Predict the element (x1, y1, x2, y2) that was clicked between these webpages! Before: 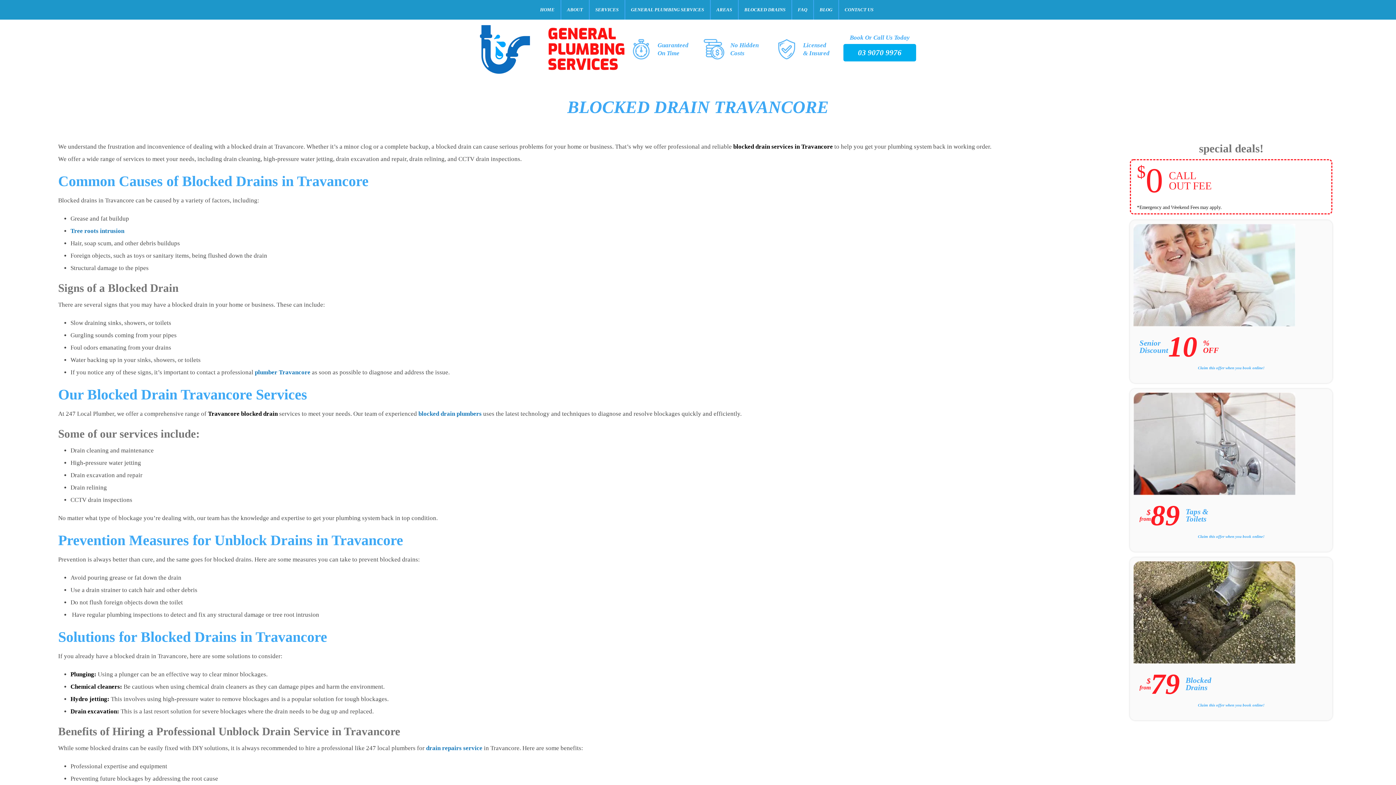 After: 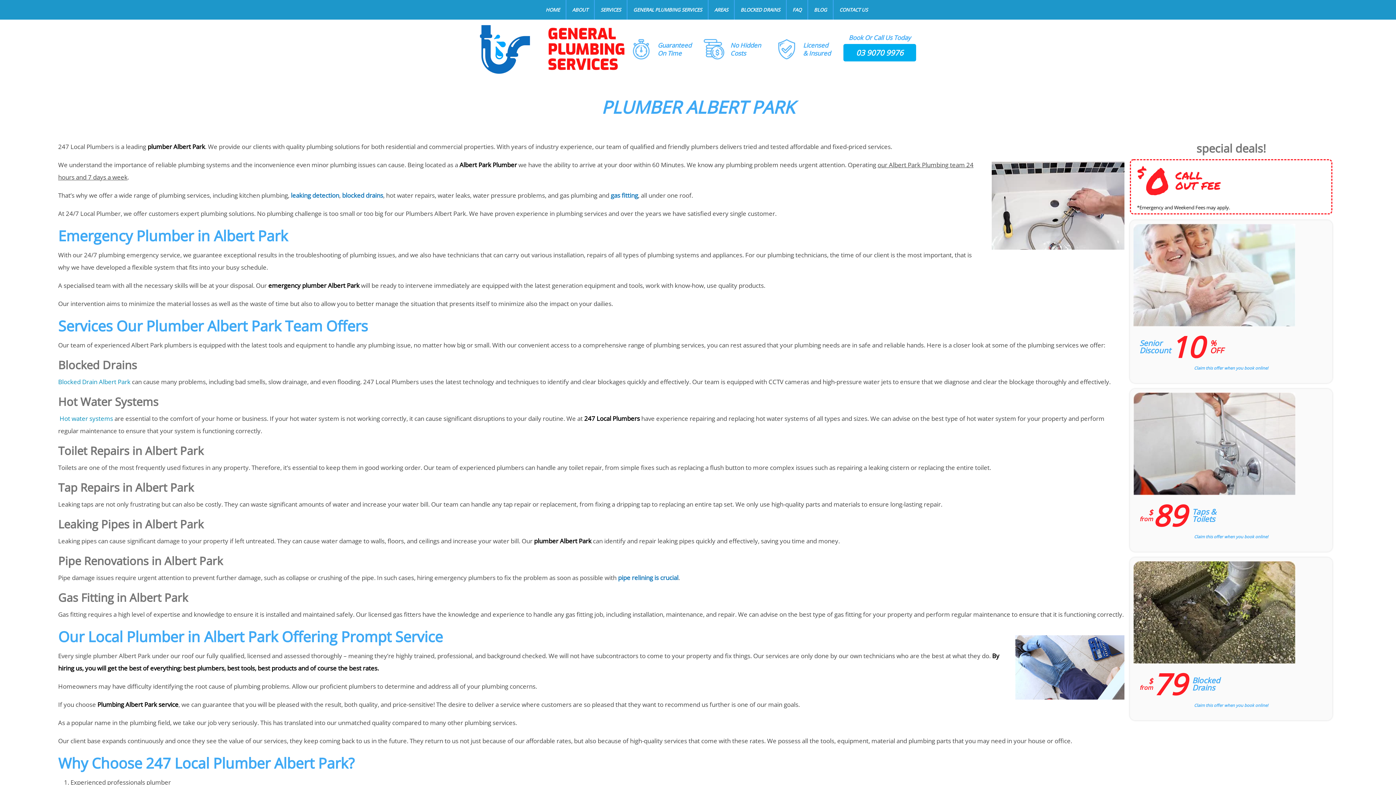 Action: label: plumber Travancore bbox: (254, 368, 310, 375)